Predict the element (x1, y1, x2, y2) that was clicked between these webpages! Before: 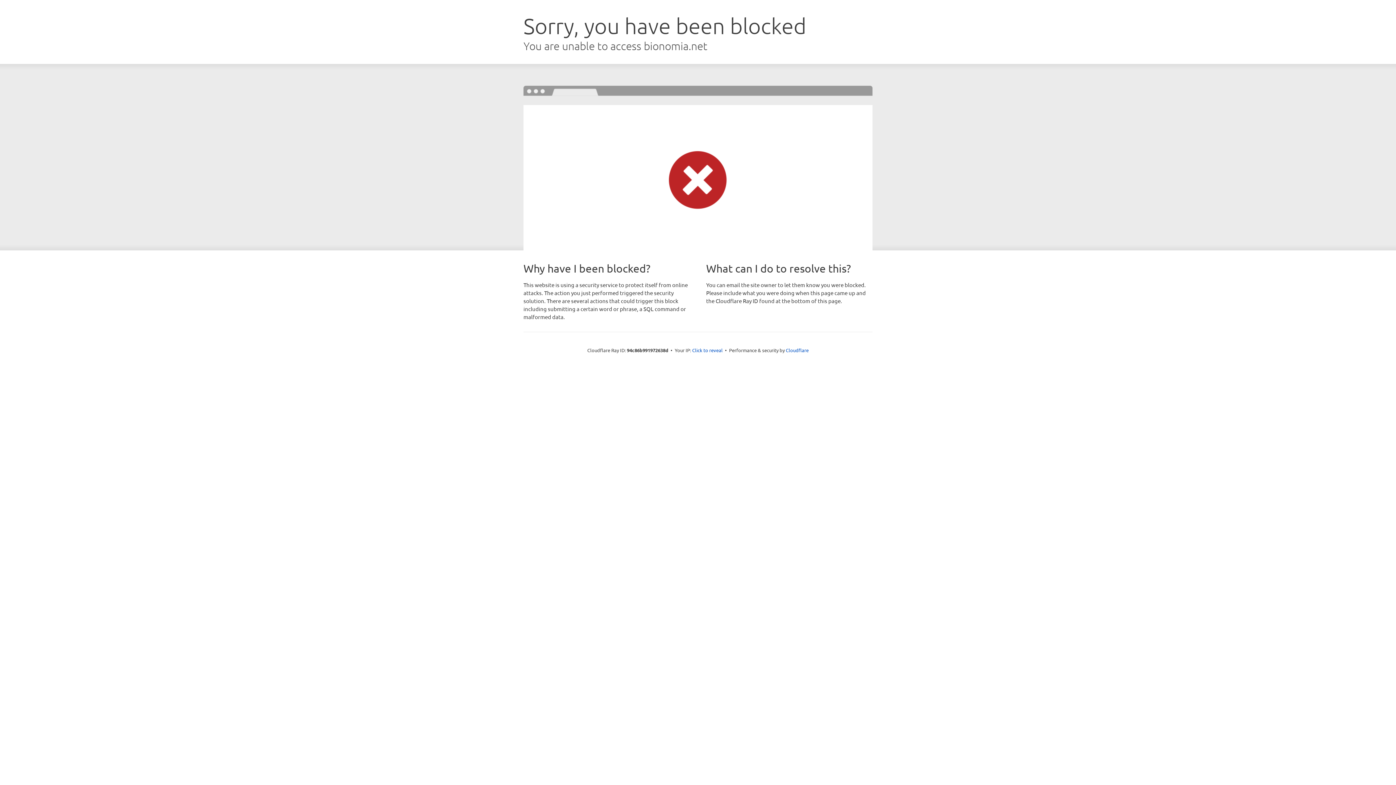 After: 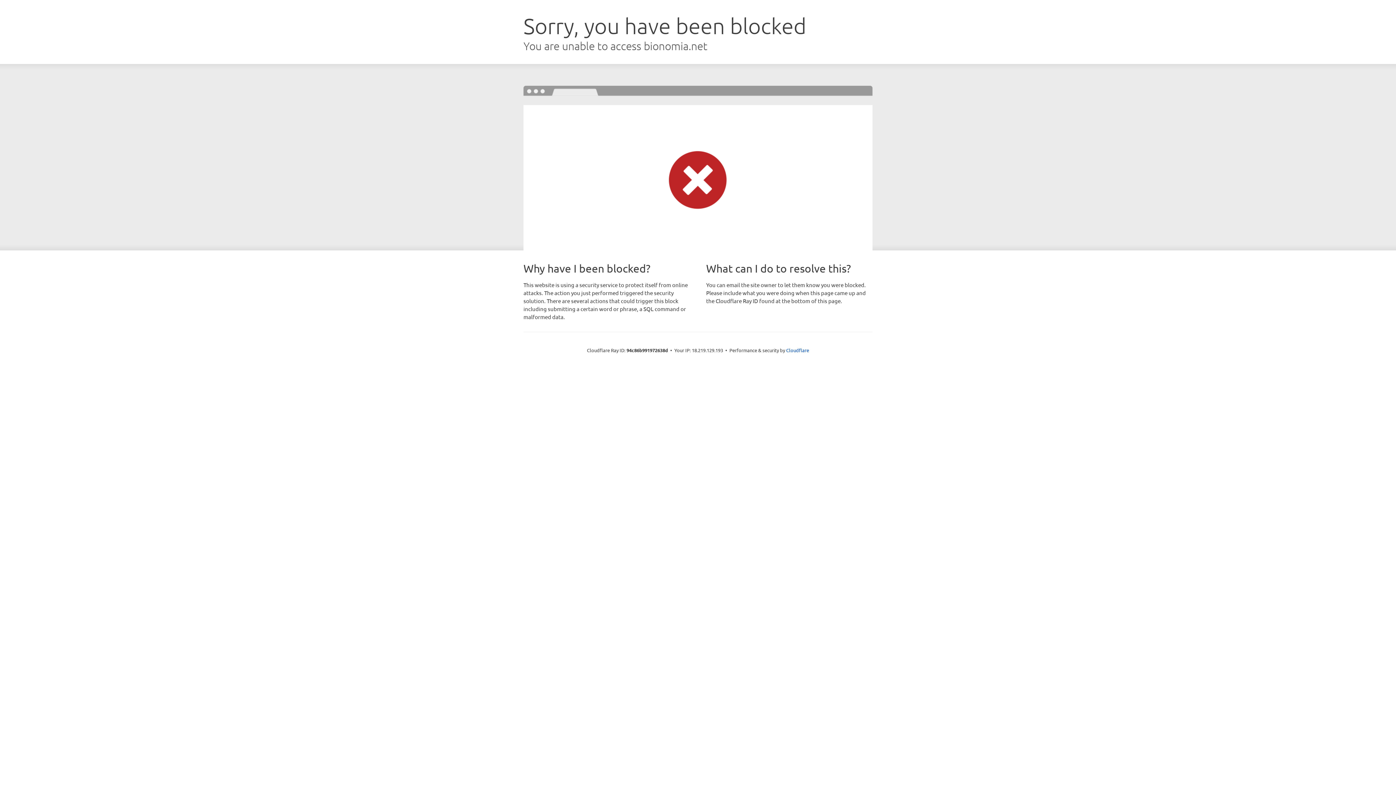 Action: bbox: (692, 346, 722, 353) label: Click to reveal